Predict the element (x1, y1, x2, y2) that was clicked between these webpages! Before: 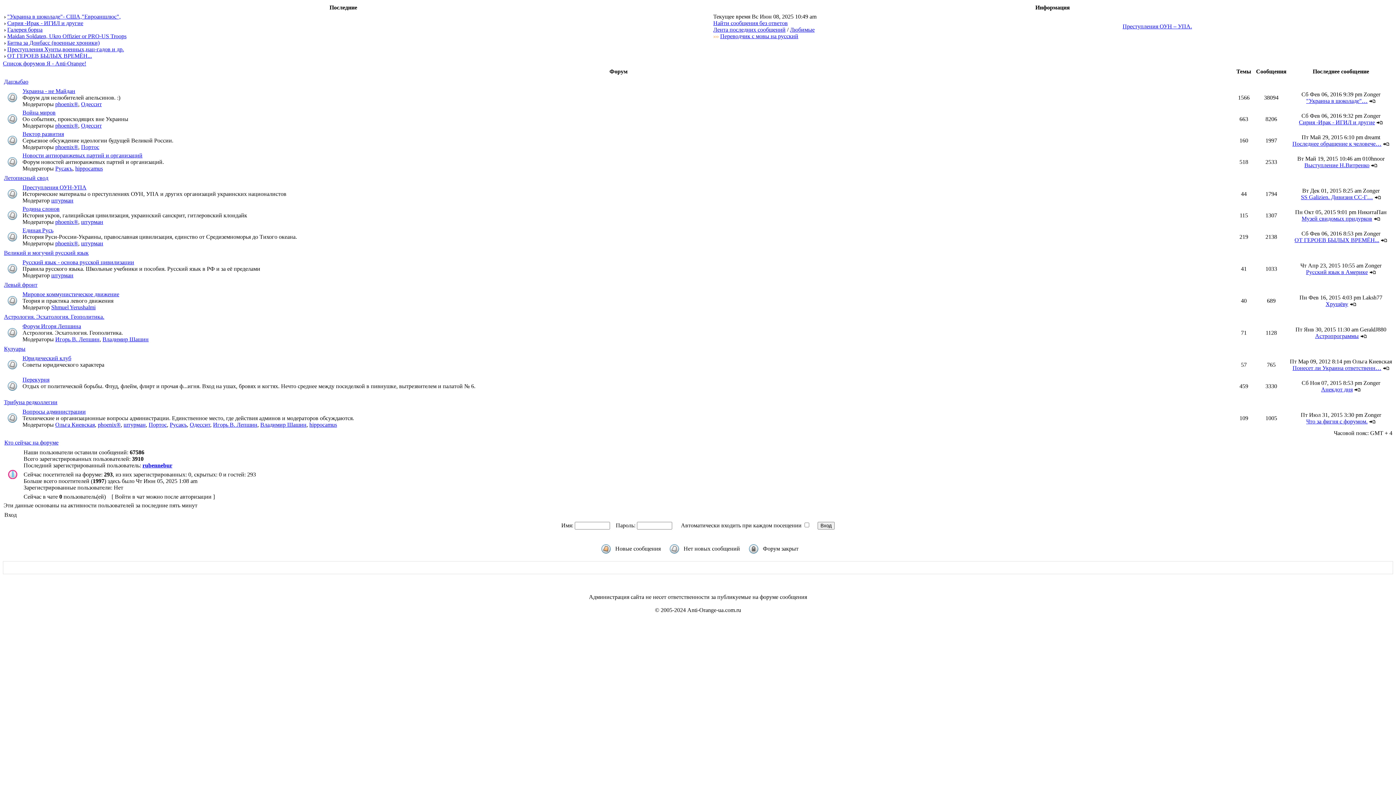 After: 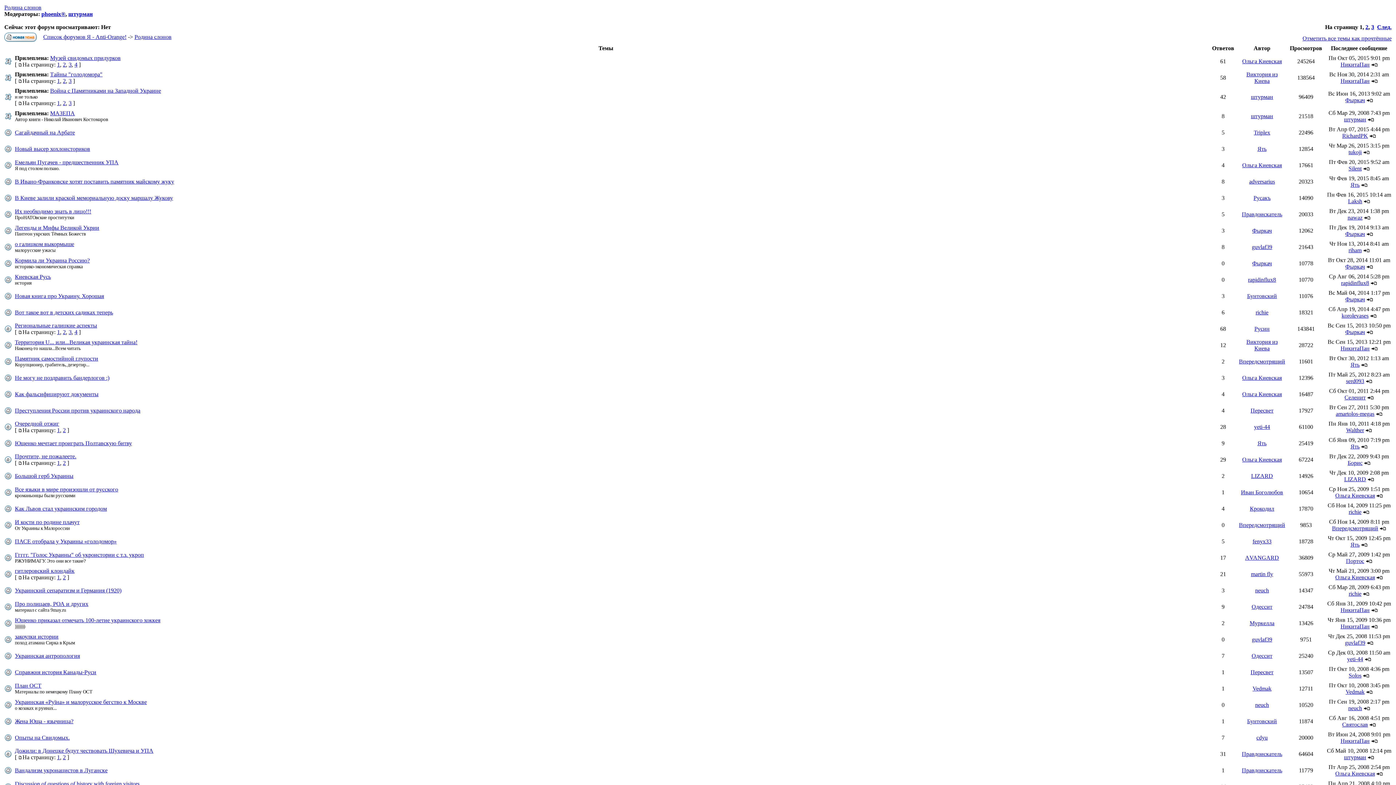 Action: label: Родина слонов bbox: (22, 205, 59, 212)